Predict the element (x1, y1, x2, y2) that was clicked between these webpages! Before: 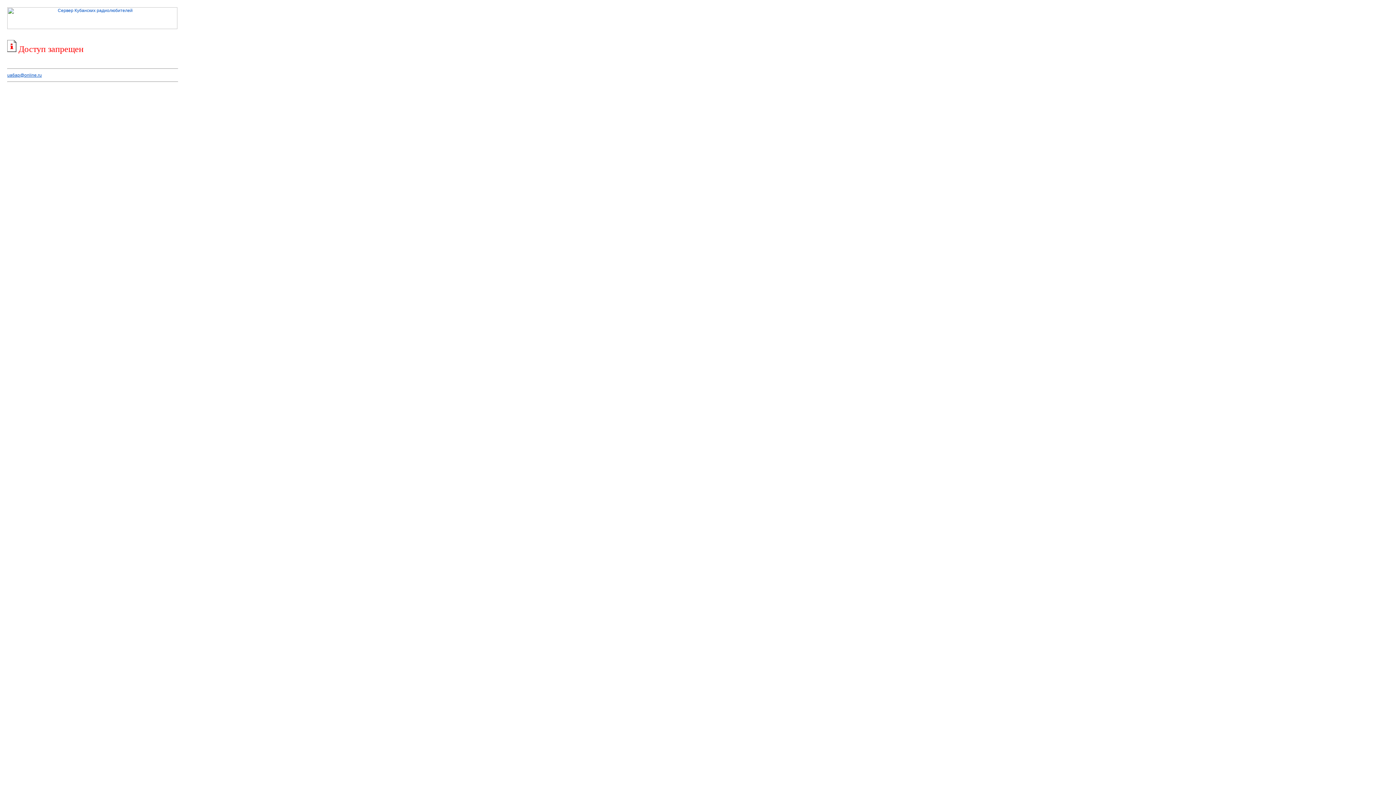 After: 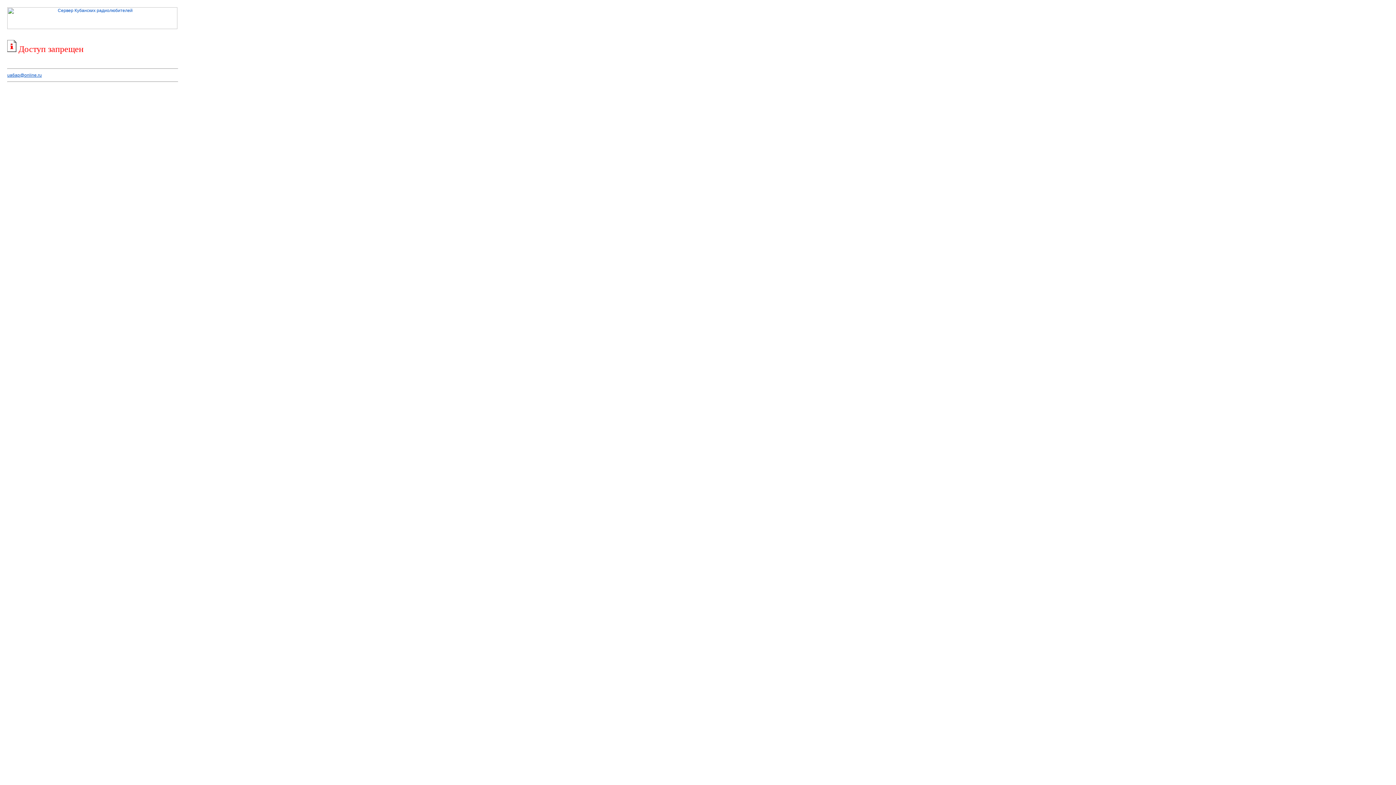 Action: bbox: (7, 72, 41, 77) label: ua6ap@online.ru